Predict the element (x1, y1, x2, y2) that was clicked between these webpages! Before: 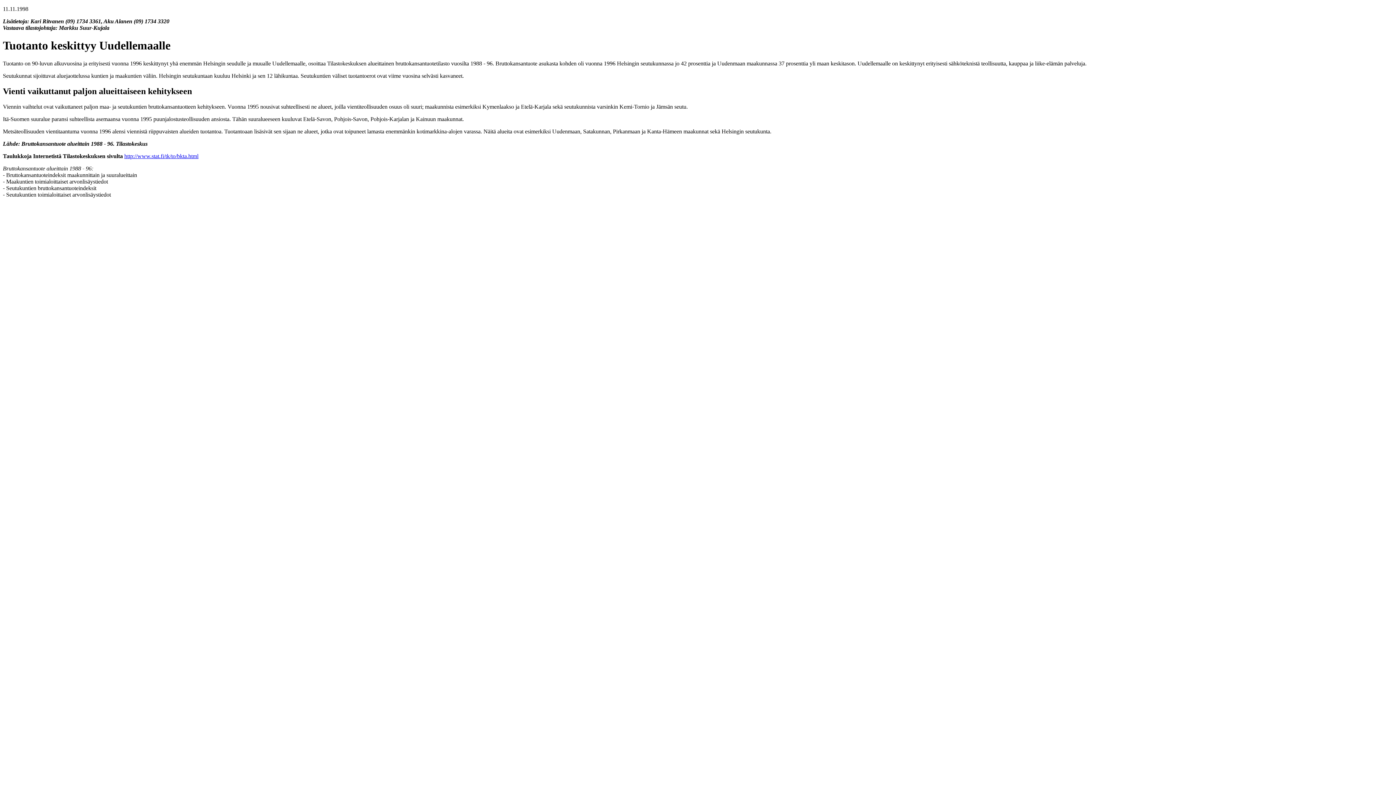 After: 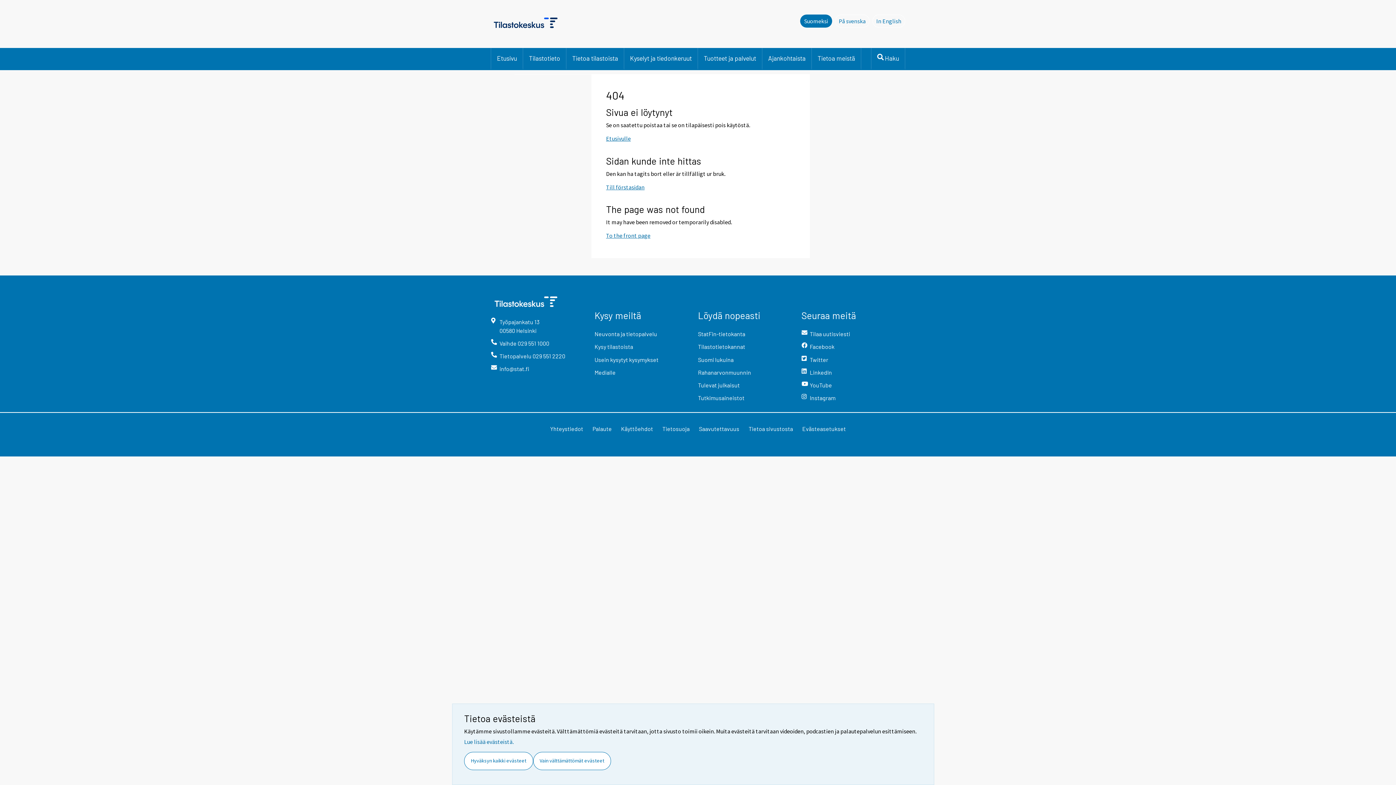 Action: bbox: (124, 152, 198, 159) label: http://www.stat.fi/tk/to/bkta.html